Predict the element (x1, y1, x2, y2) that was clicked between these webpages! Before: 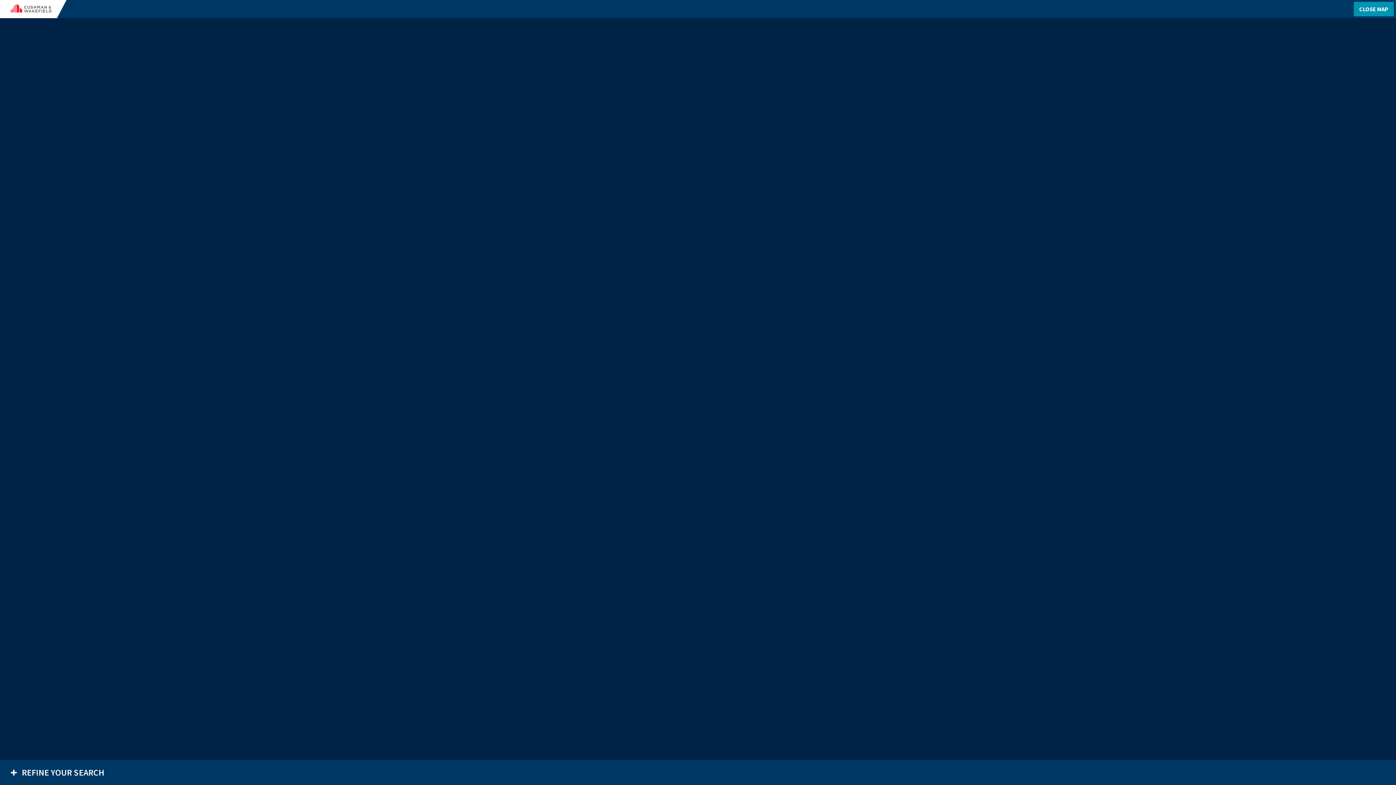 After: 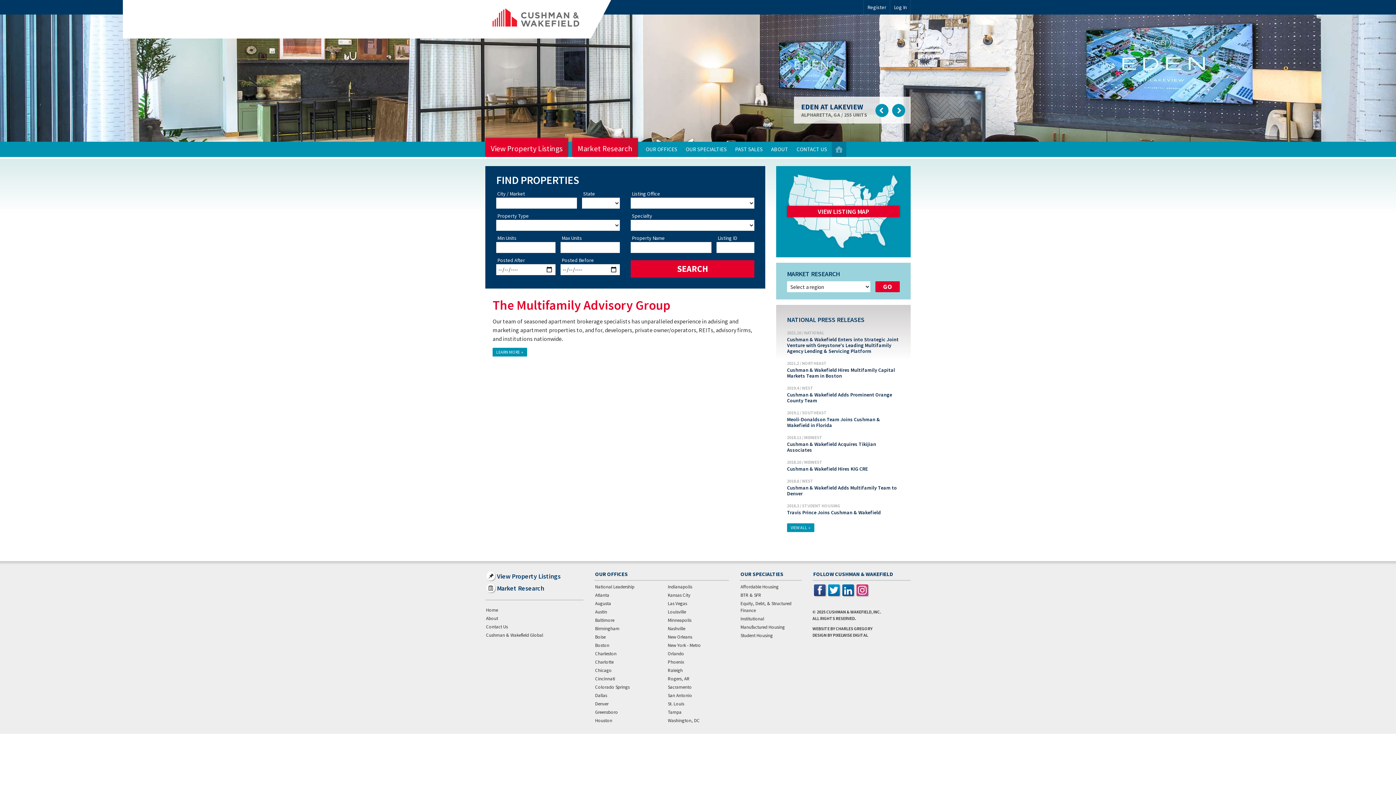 Action: bbox: (7, 0, 66, 18)